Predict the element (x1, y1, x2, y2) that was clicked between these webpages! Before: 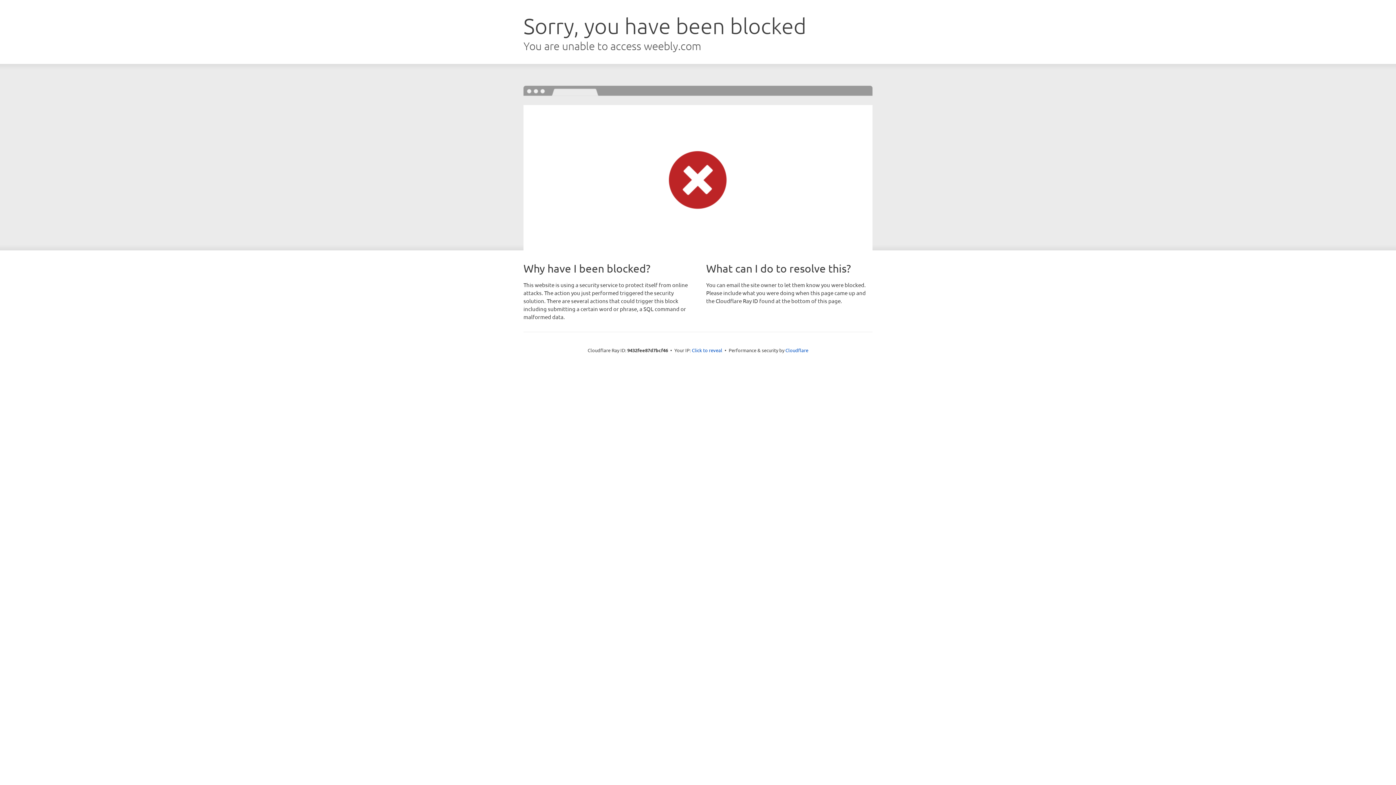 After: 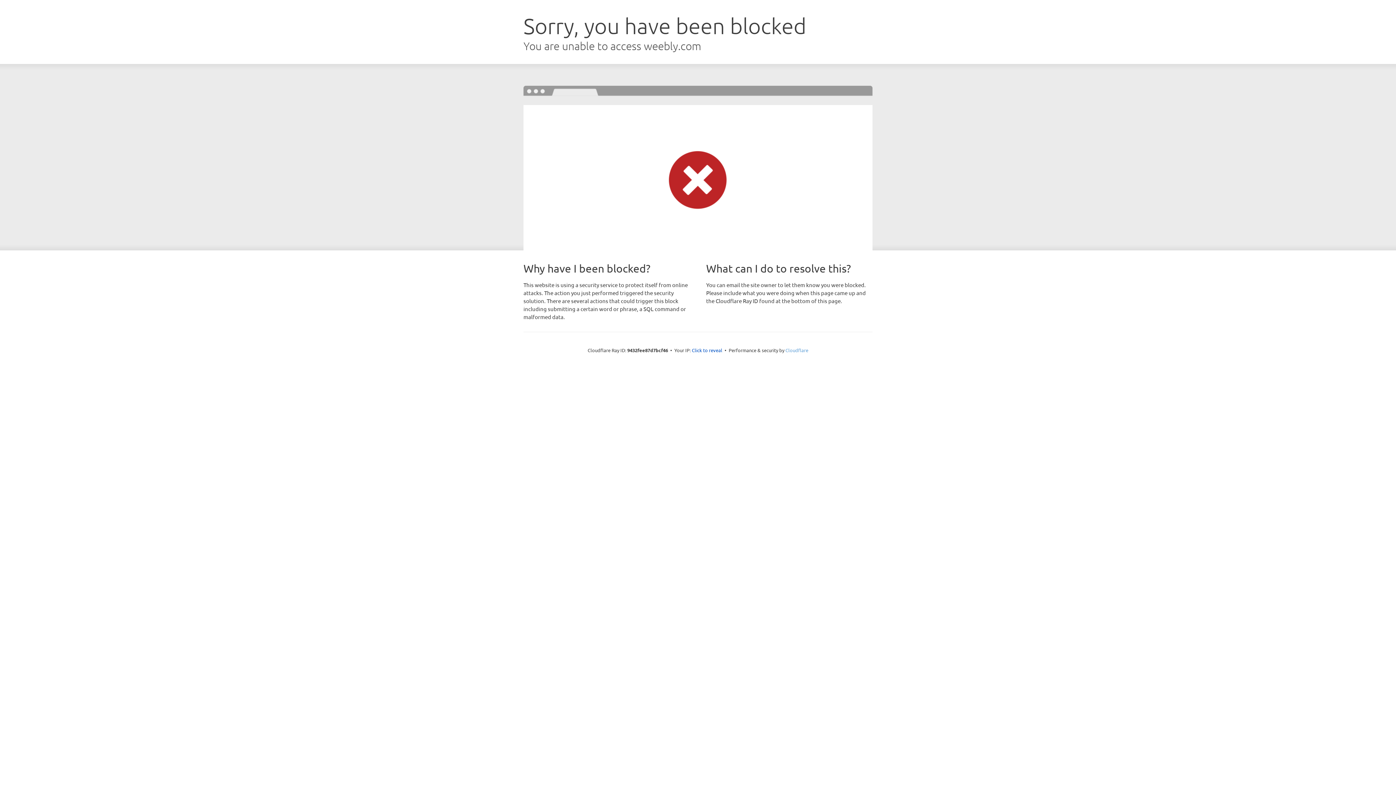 Action: bbox: (785, 347, 808, 353) label: Cloudflare